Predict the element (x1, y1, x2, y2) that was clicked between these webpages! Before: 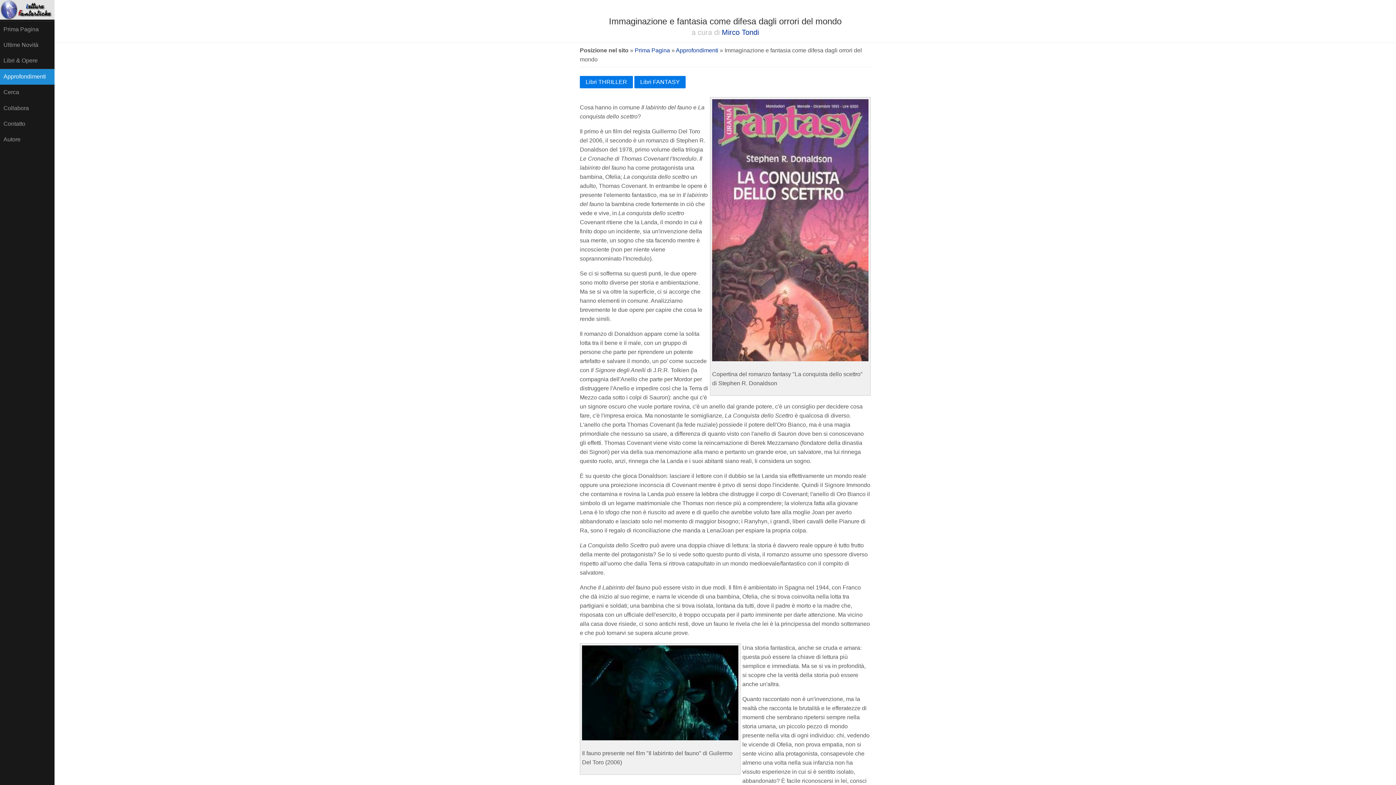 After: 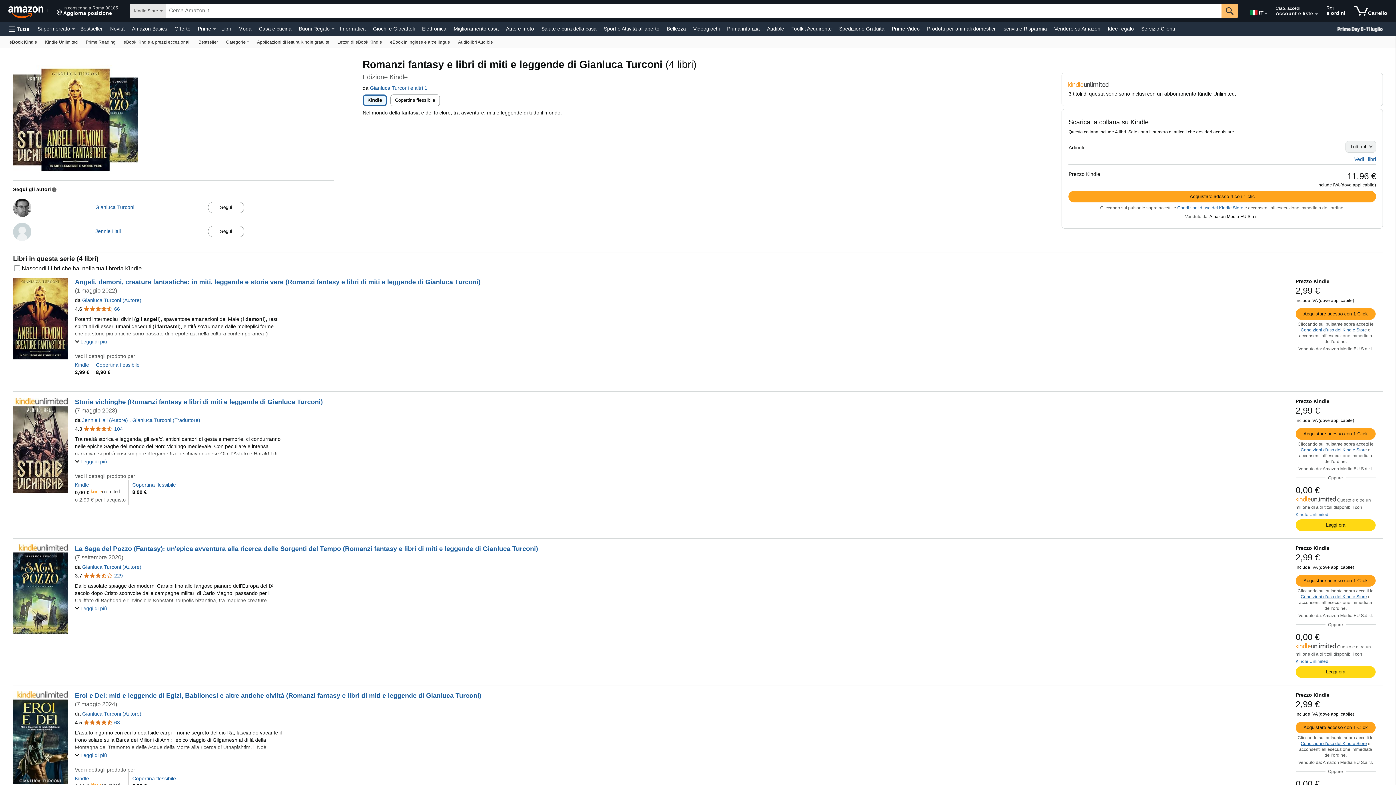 Action: bbox: (634, 76, 685, 88) label: Libri FANTASY